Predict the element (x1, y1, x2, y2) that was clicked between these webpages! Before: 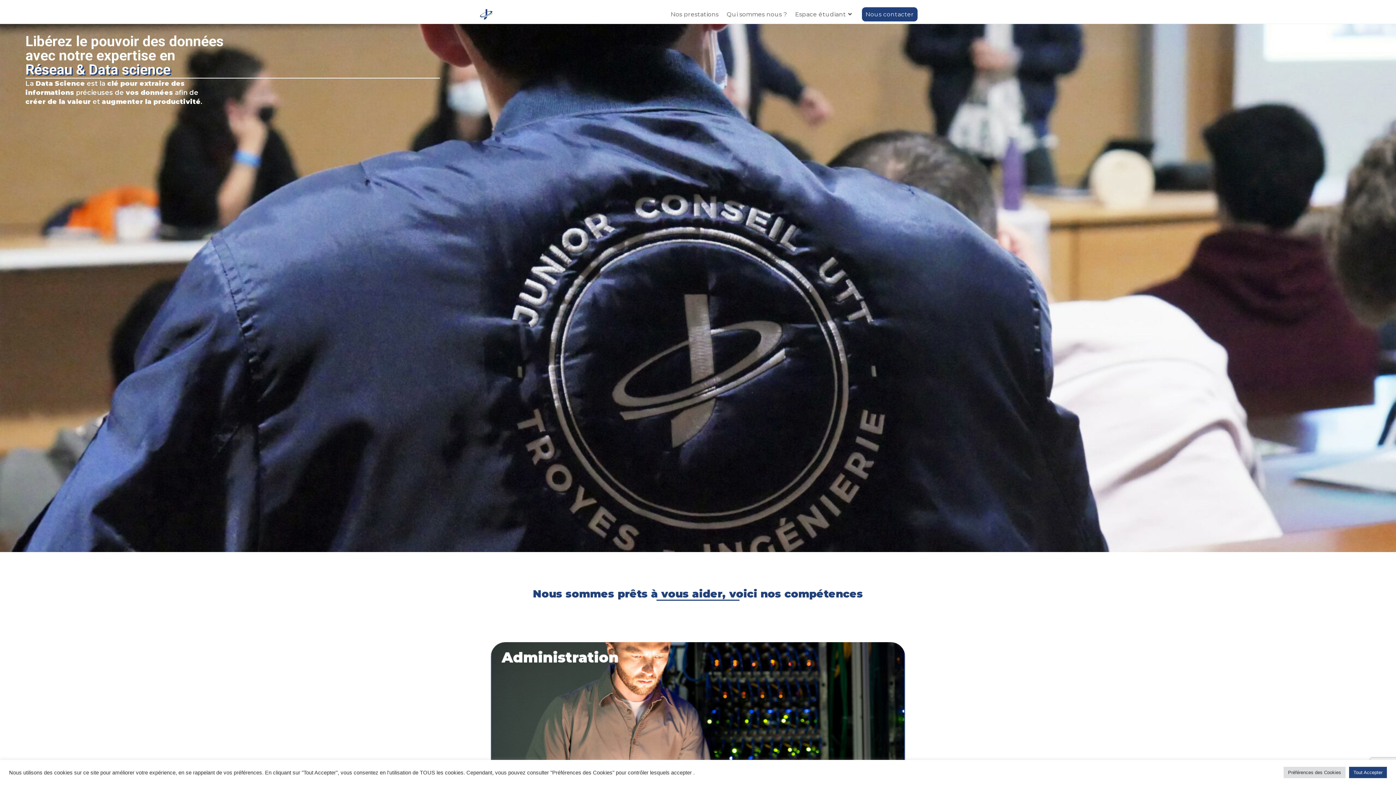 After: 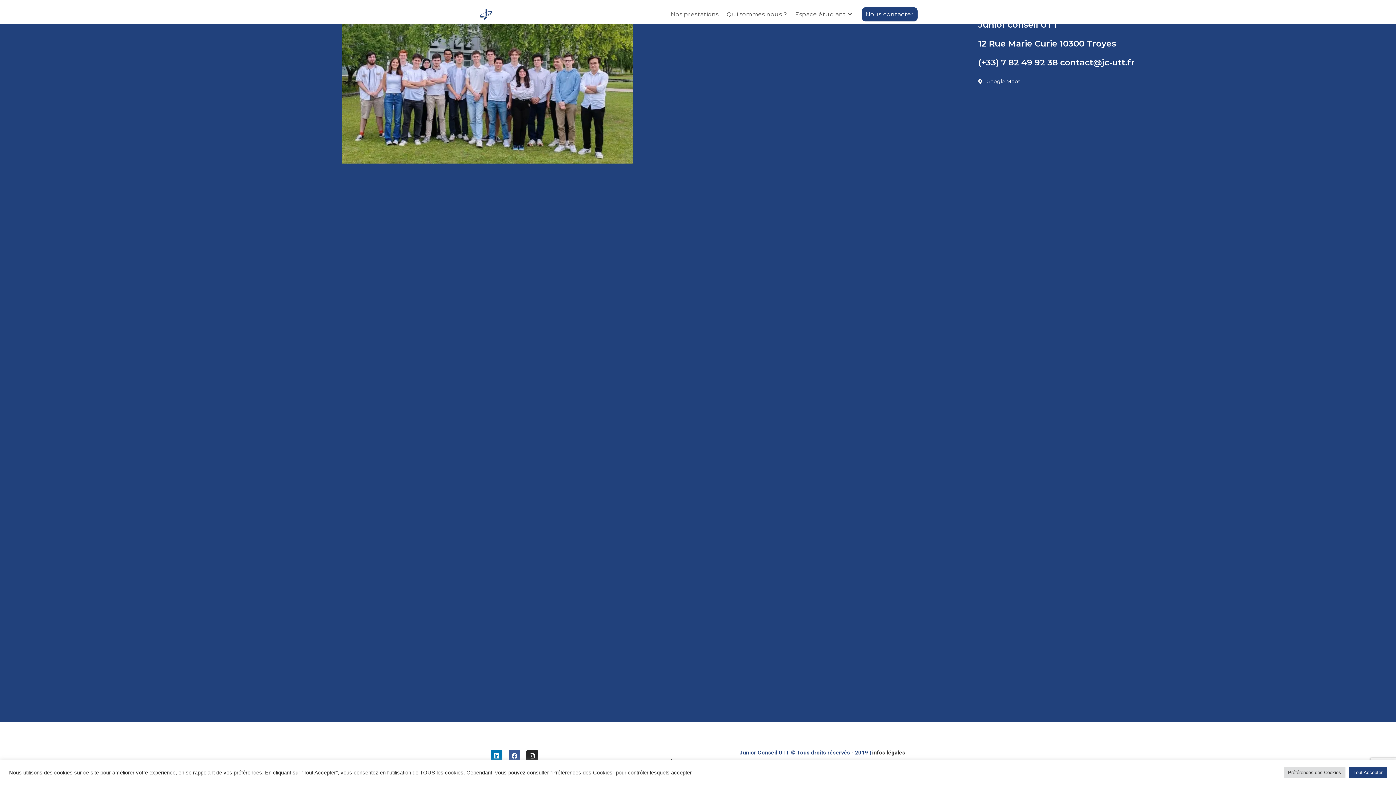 Action: bbox: (858, 5, 921, 23) label: Nous contacter